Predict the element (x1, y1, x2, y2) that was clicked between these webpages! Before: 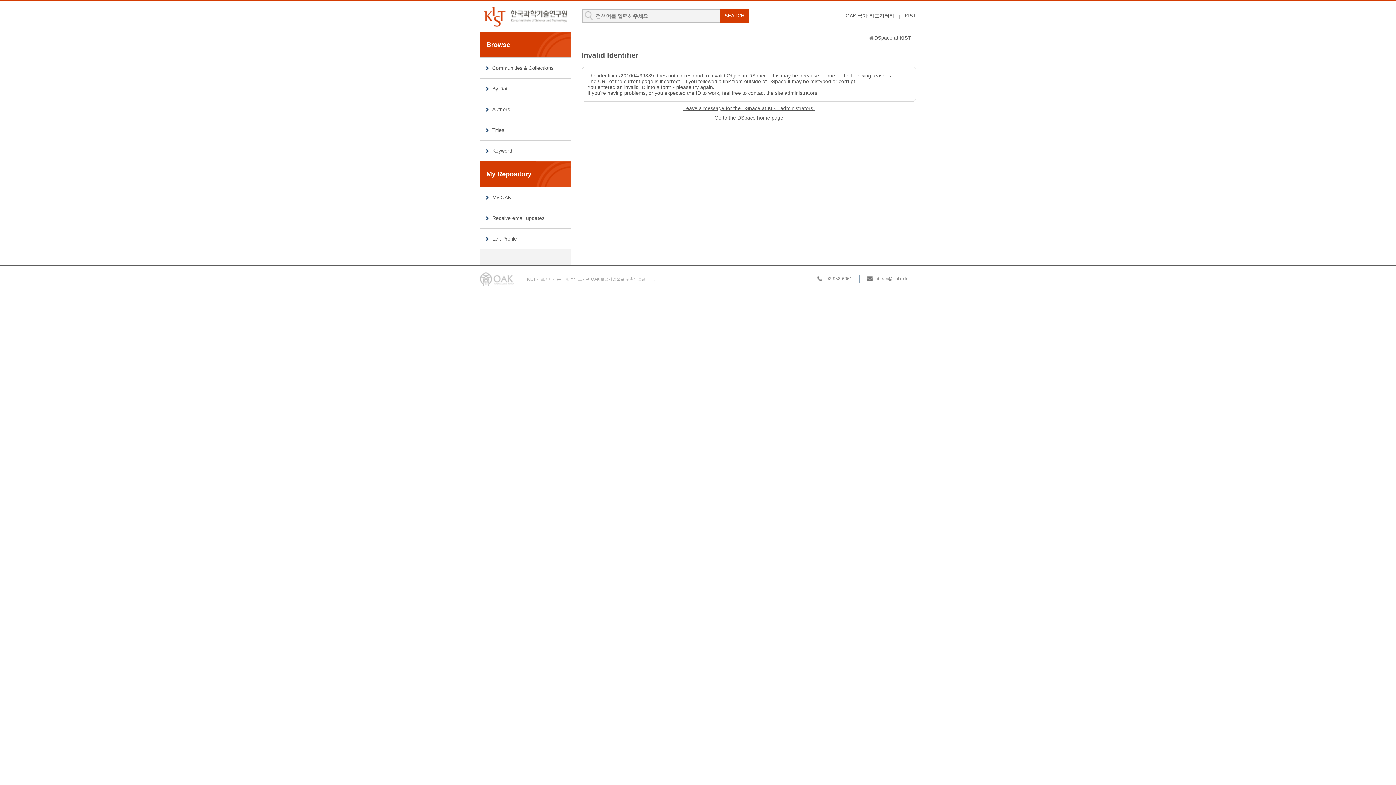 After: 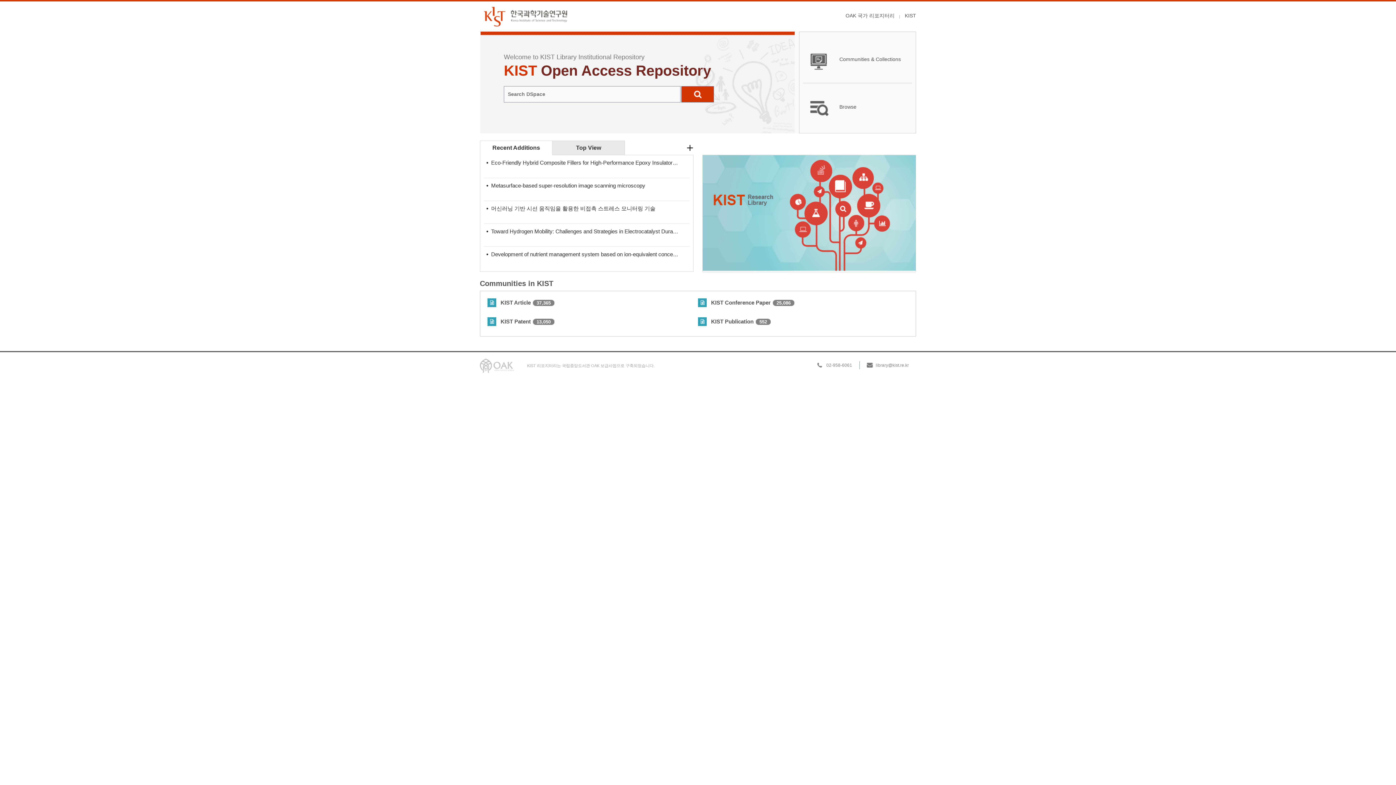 Action: bbox: (714, 114, 783, 120) label: Go to the DSpace home page